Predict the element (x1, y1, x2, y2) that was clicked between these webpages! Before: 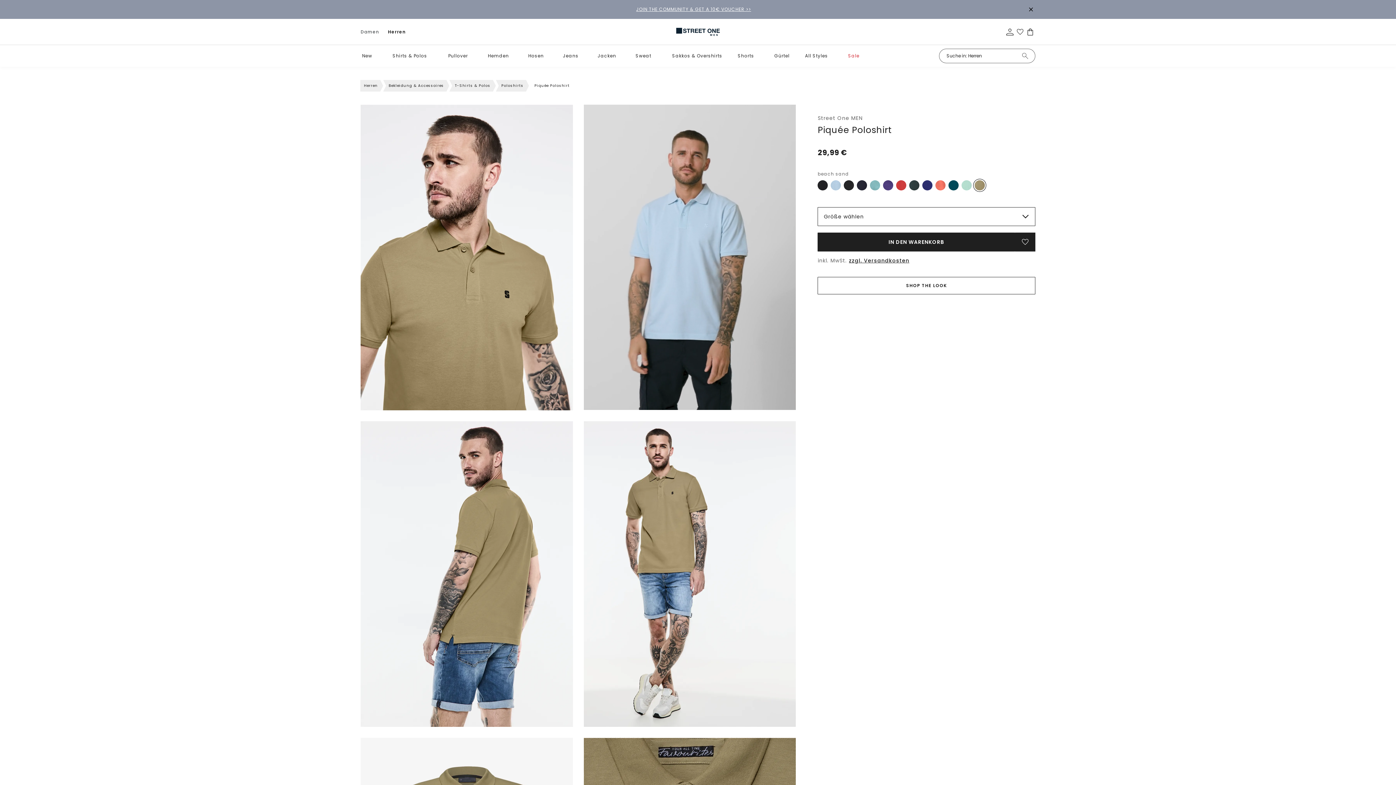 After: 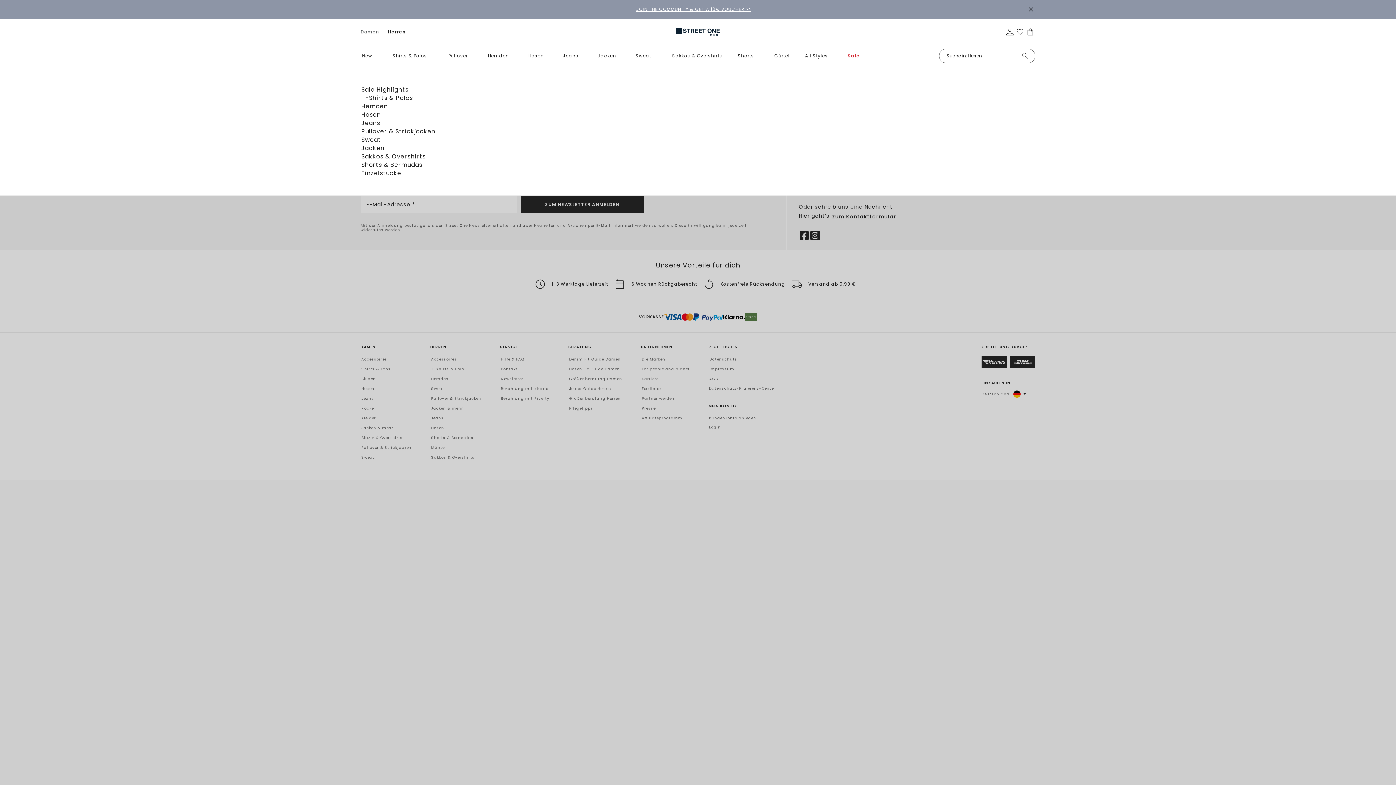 Action: bbox: (847, 44, 860, 67) label: Sale